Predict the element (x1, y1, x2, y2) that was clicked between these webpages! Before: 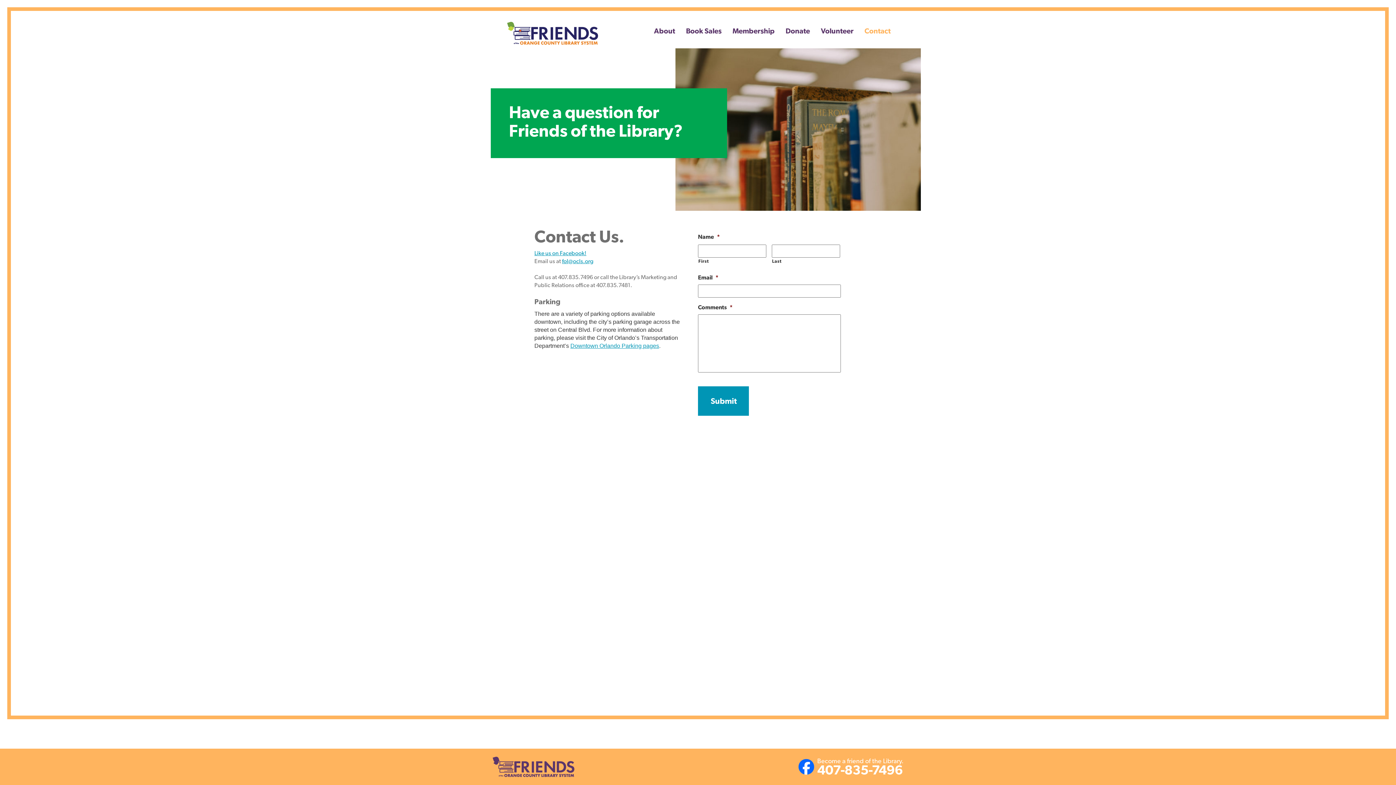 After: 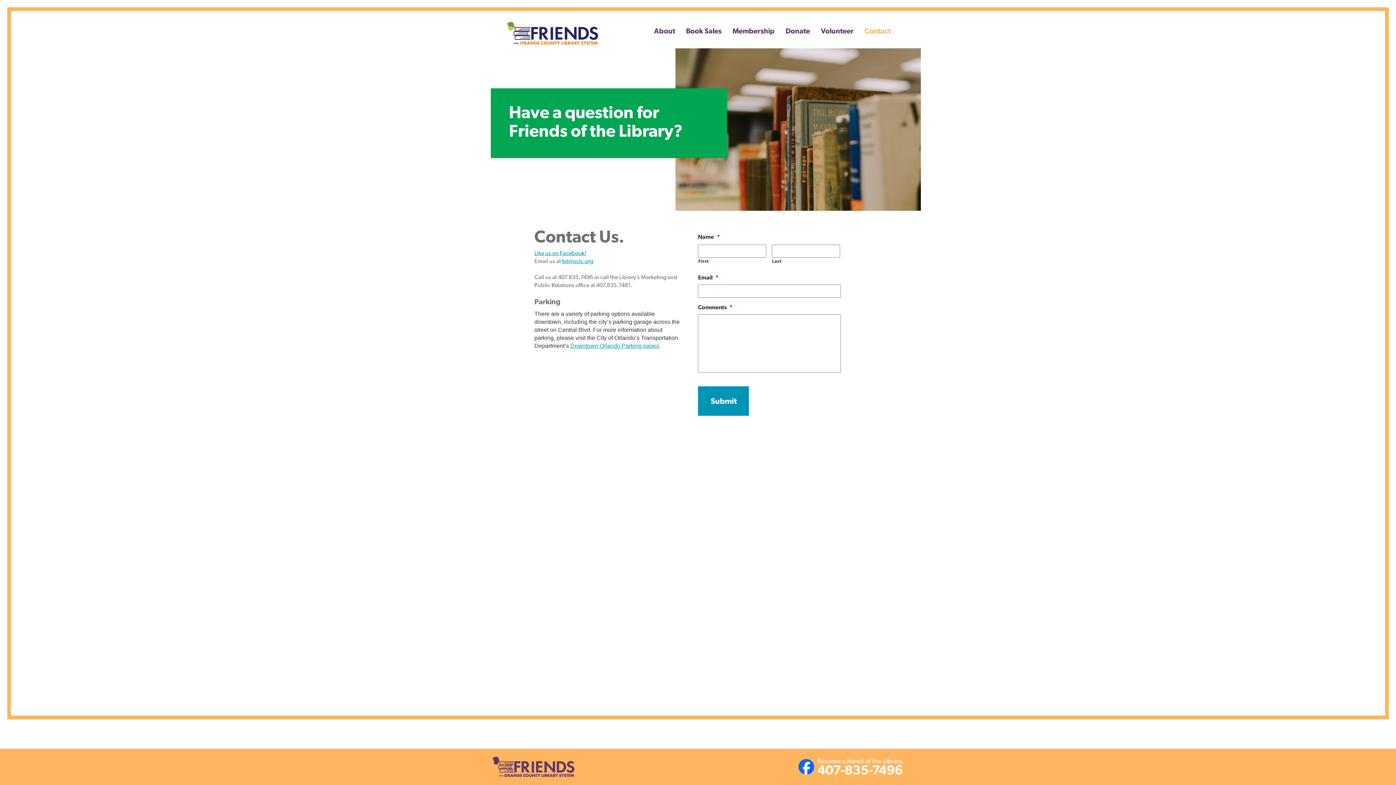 Action: label: fol@ocls.org bbox: (562, 257, 593, 264)